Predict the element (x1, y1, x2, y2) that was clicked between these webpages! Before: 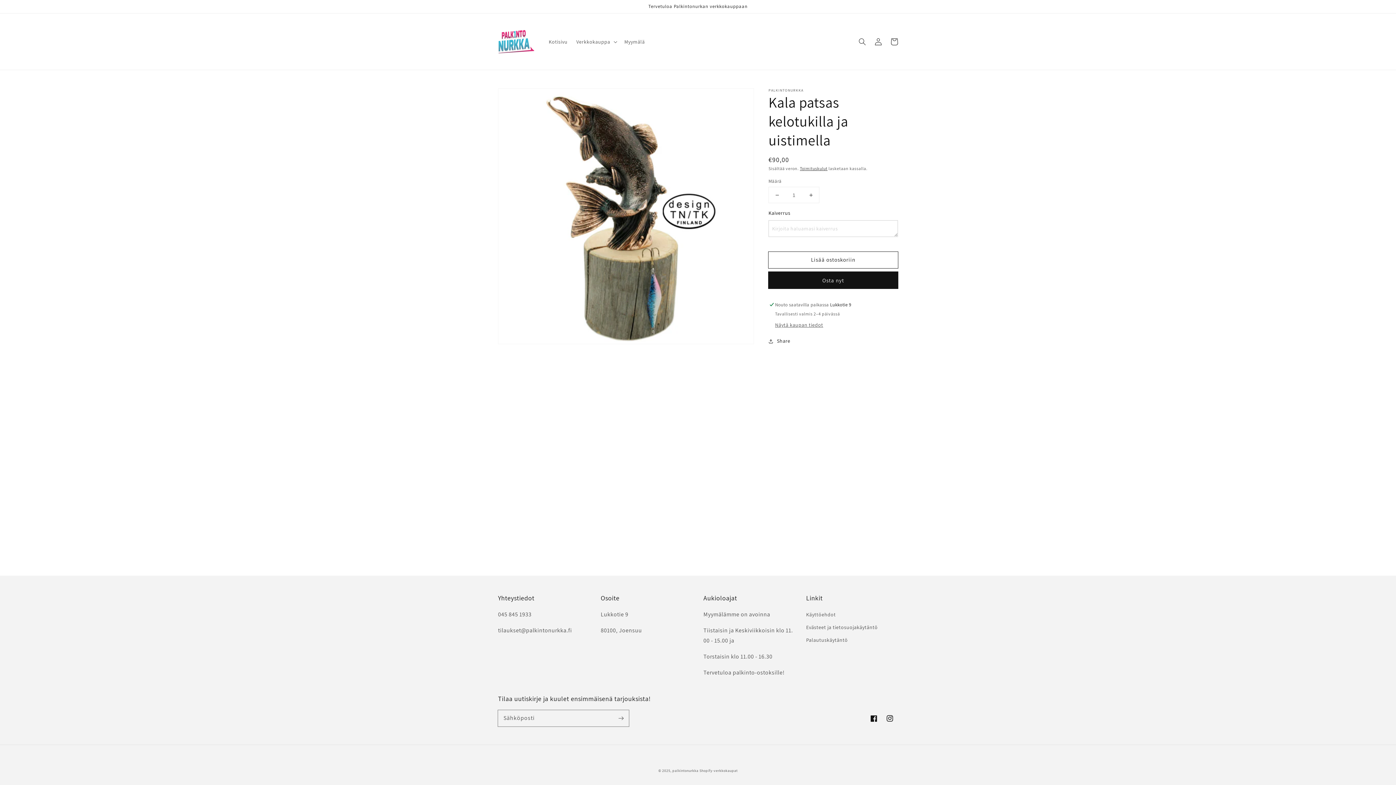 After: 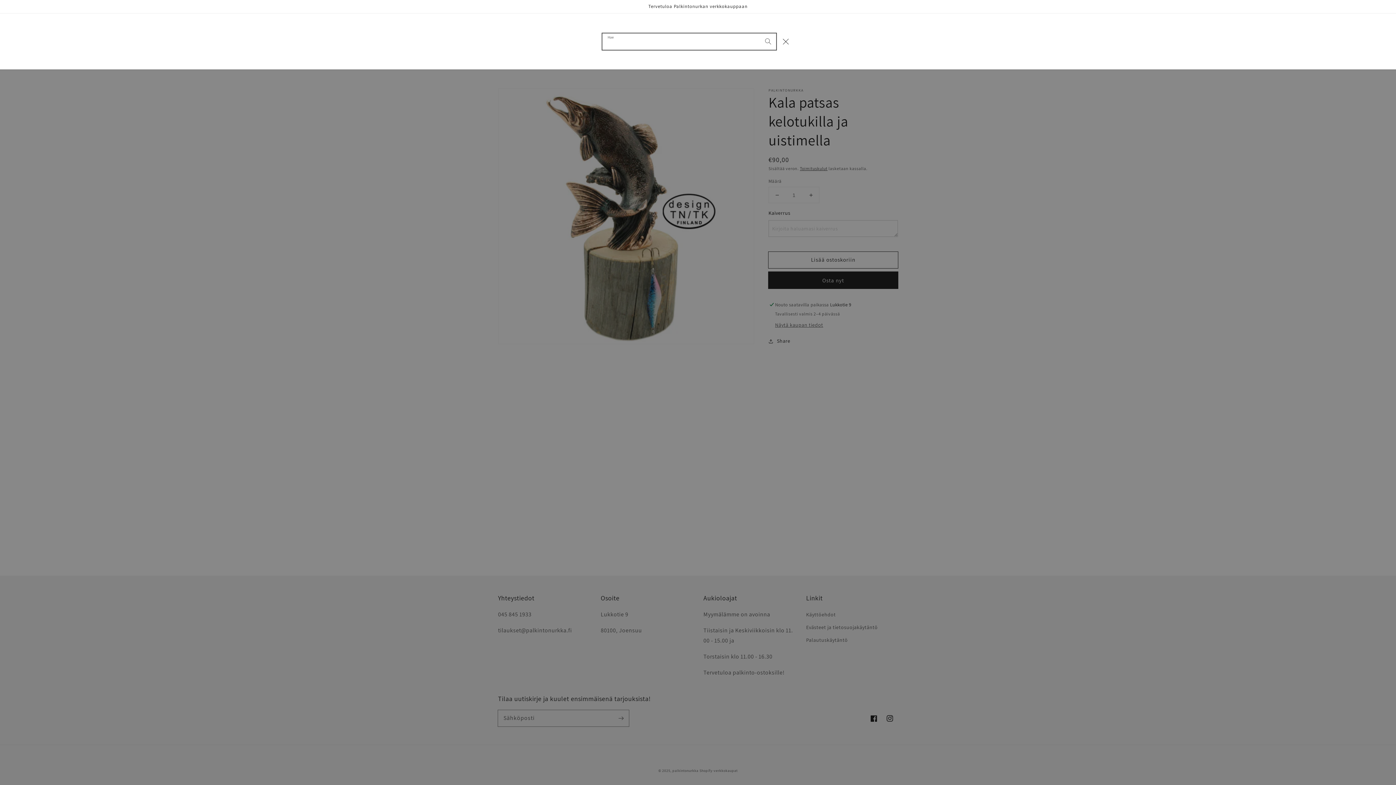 Action: label: Hae bbox: (854, 33, 870, 49)